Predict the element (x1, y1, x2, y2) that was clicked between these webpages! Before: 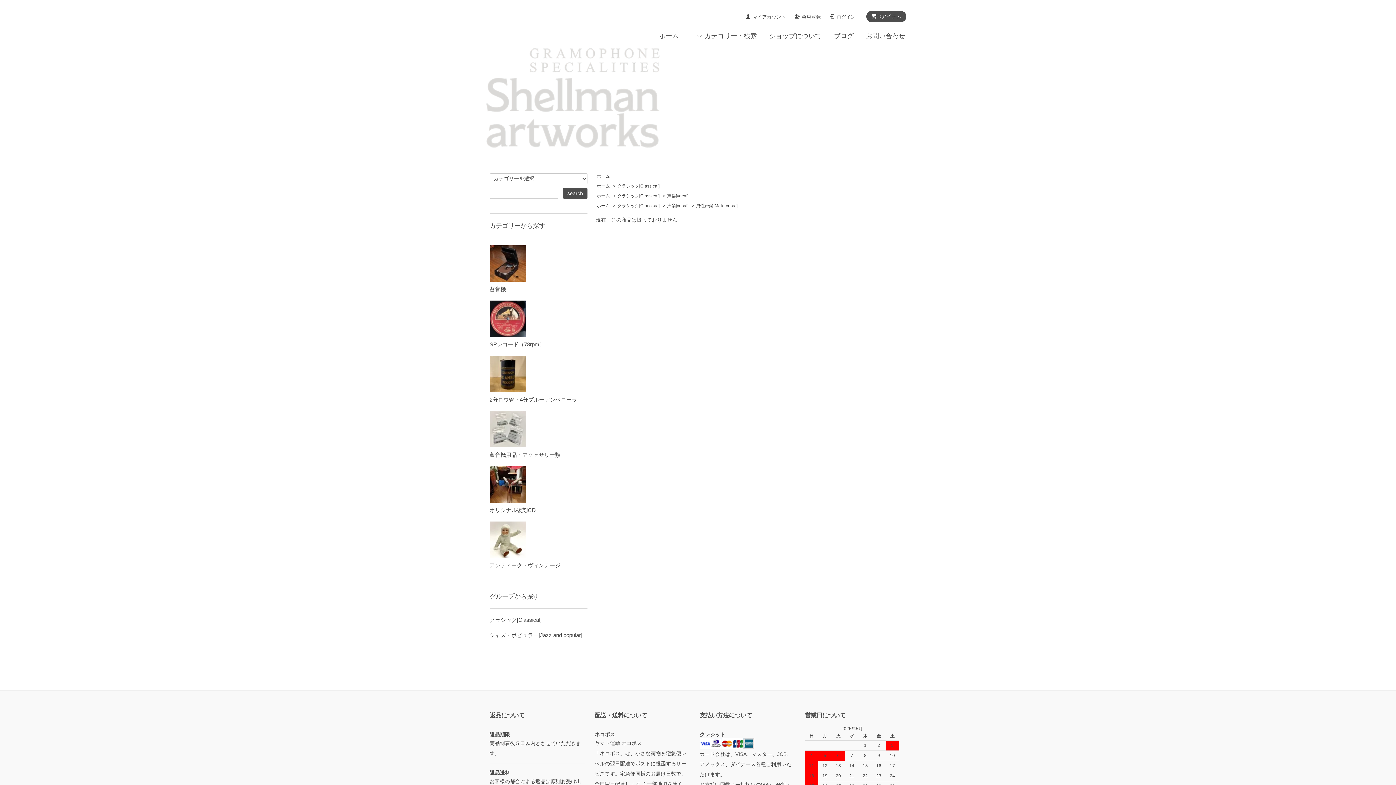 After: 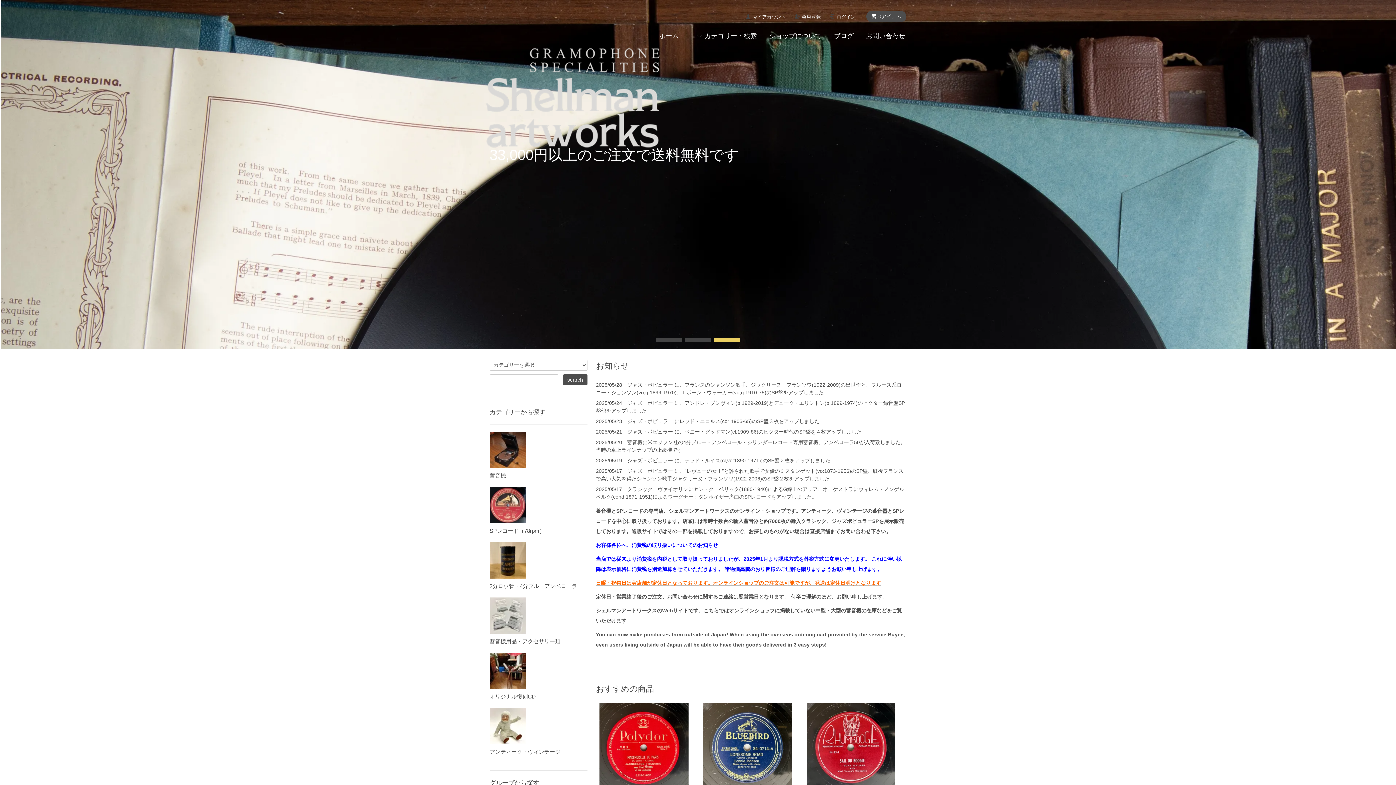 Action: bbox: (596, 183, 610, 188) label: ホーム